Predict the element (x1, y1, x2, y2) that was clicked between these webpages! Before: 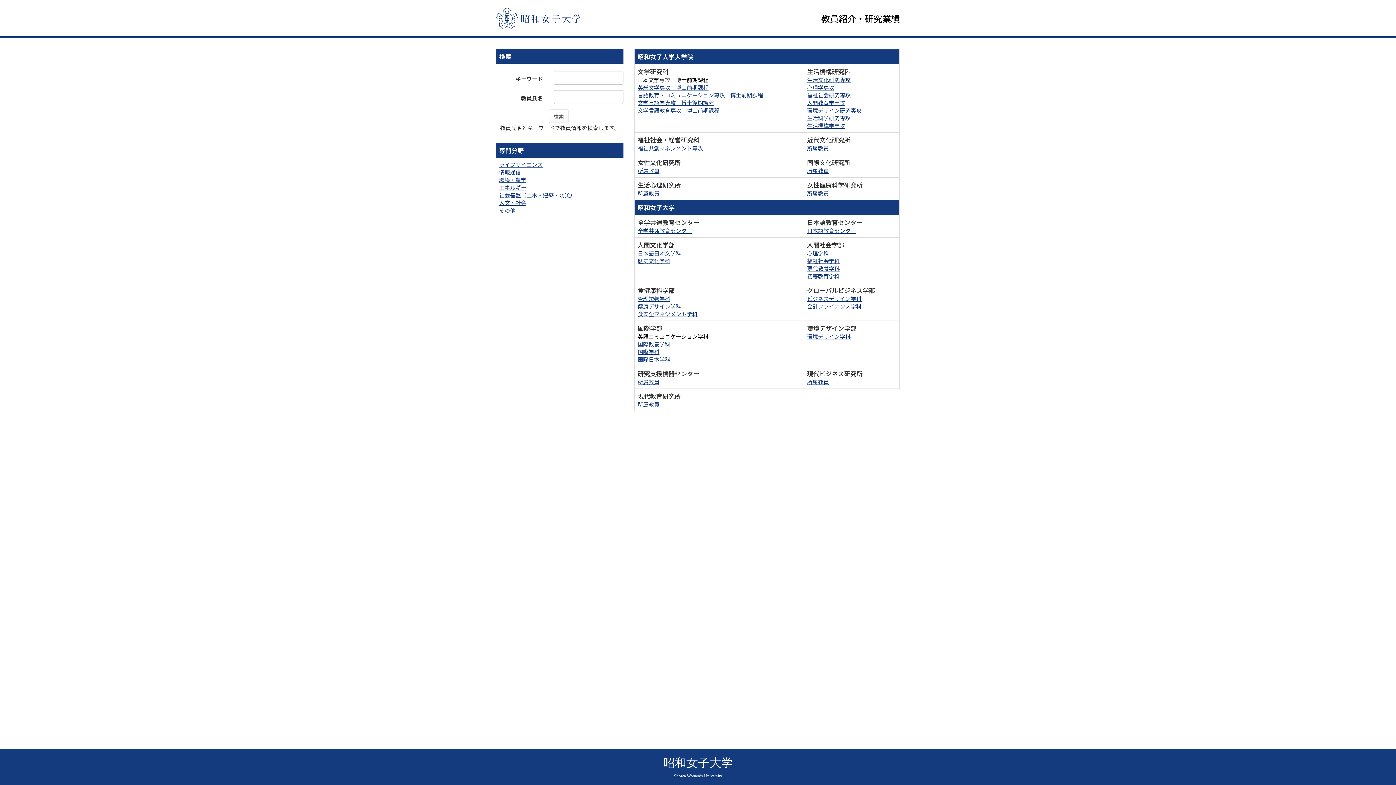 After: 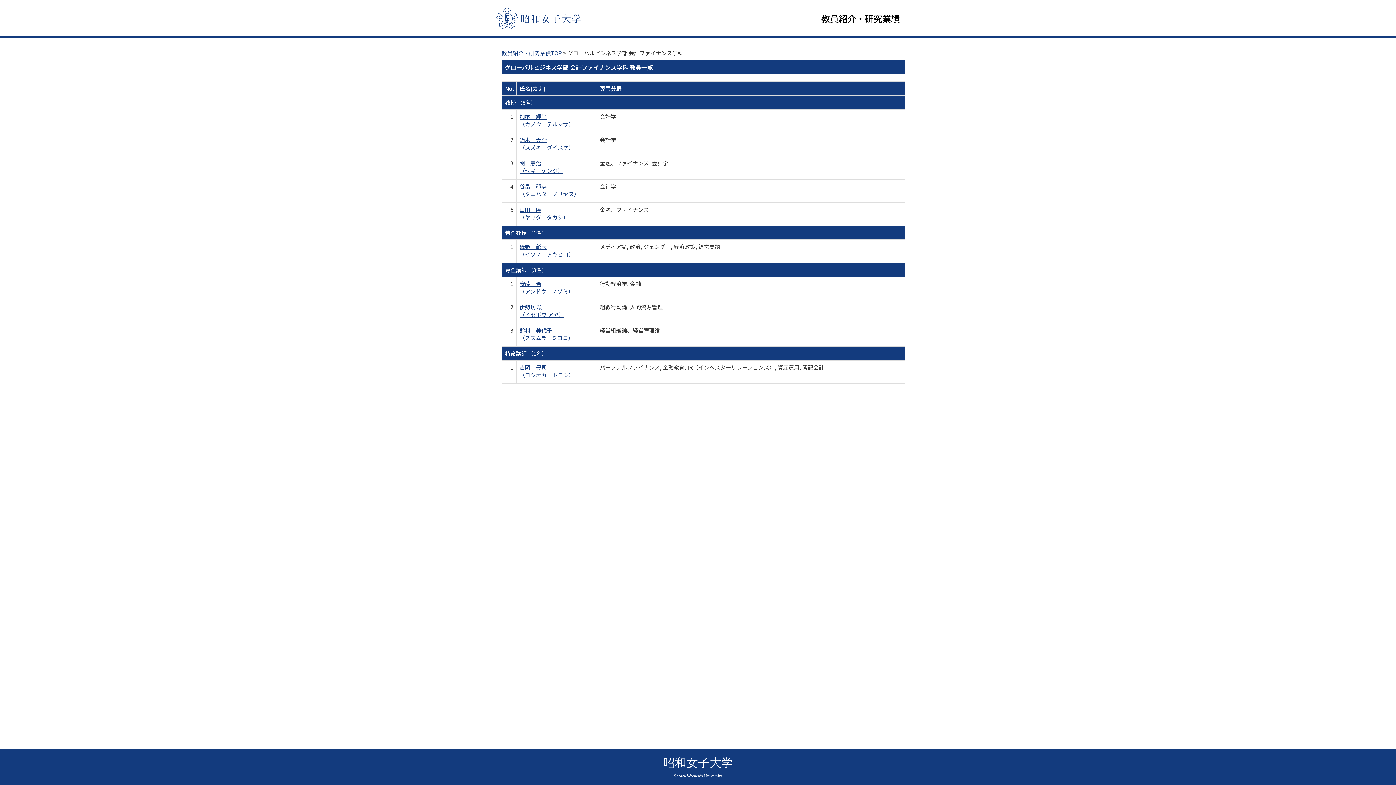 Action: bbox: (807, 302, 861, 310) label: 会計ファイナンス学科